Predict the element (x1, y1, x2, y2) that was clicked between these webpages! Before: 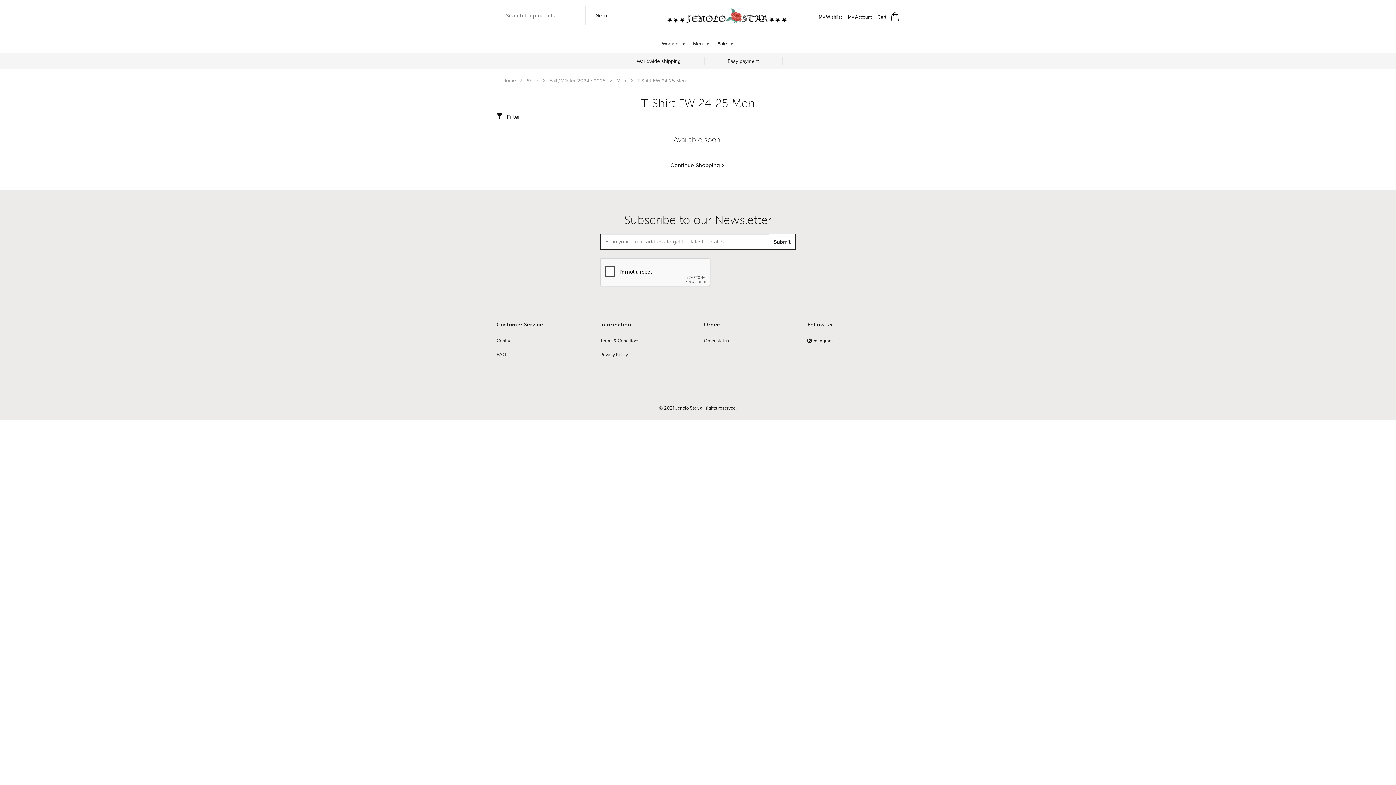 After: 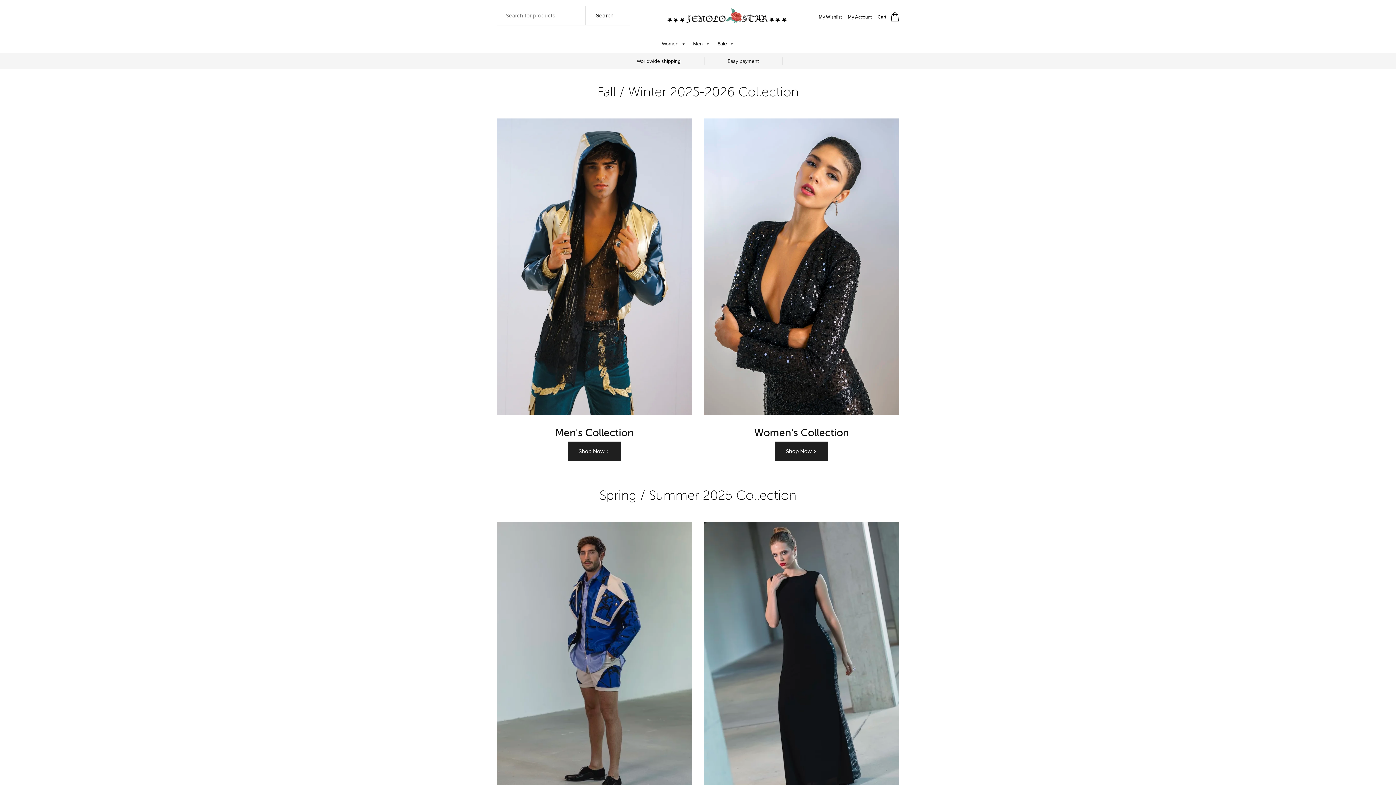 Action: label: Continue Shopping bbox: (660, 155, 736, 175)